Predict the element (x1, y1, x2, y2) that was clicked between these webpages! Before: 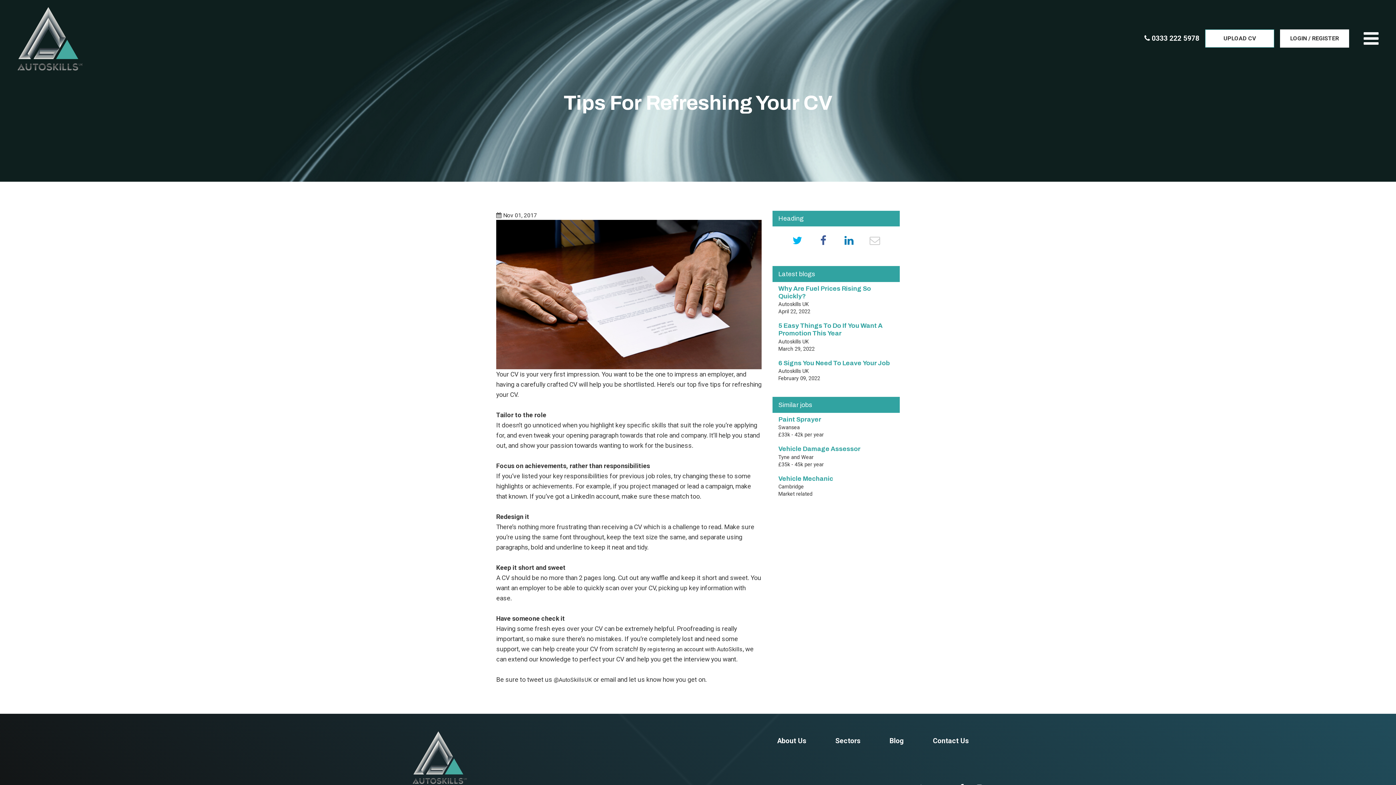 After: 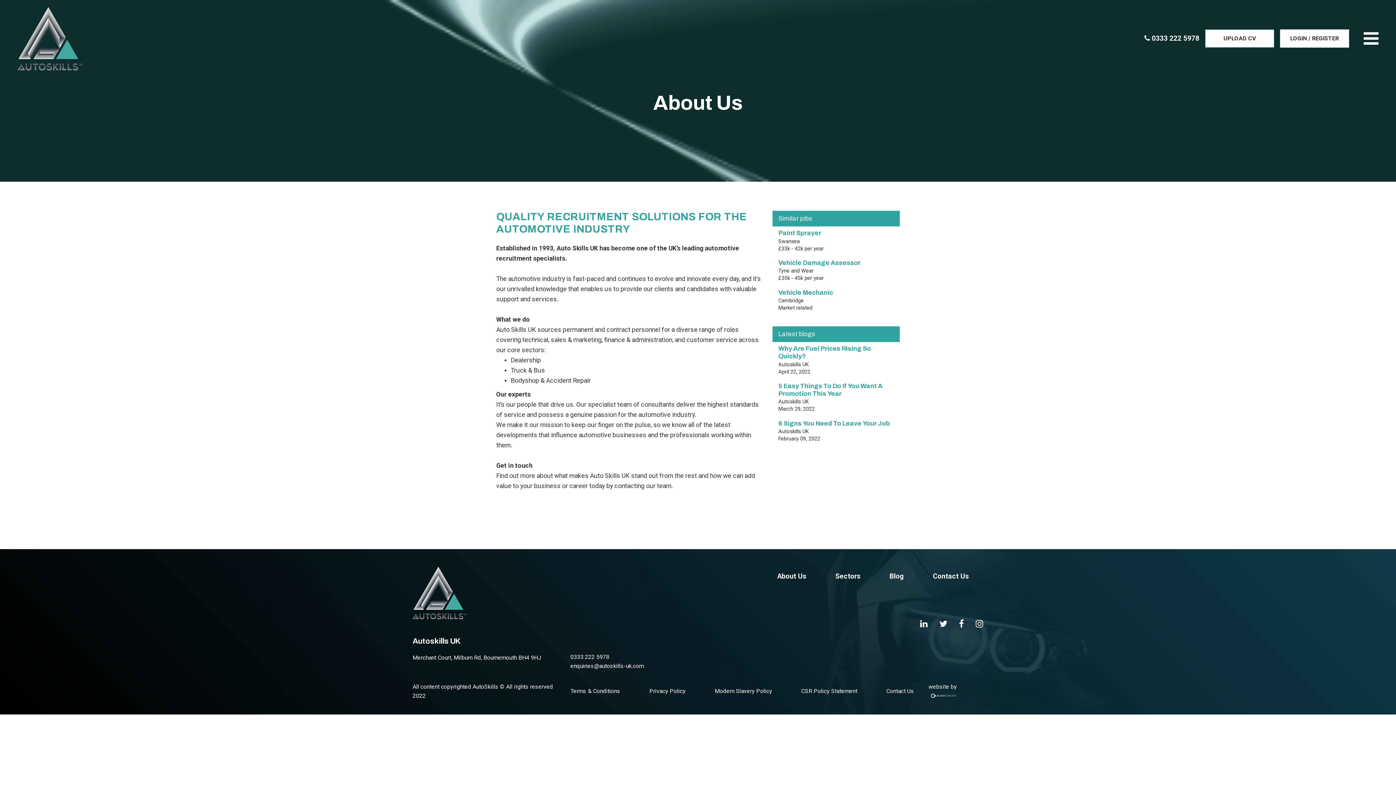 Action: bbox: (771, 732, 812, 749) label: About Us